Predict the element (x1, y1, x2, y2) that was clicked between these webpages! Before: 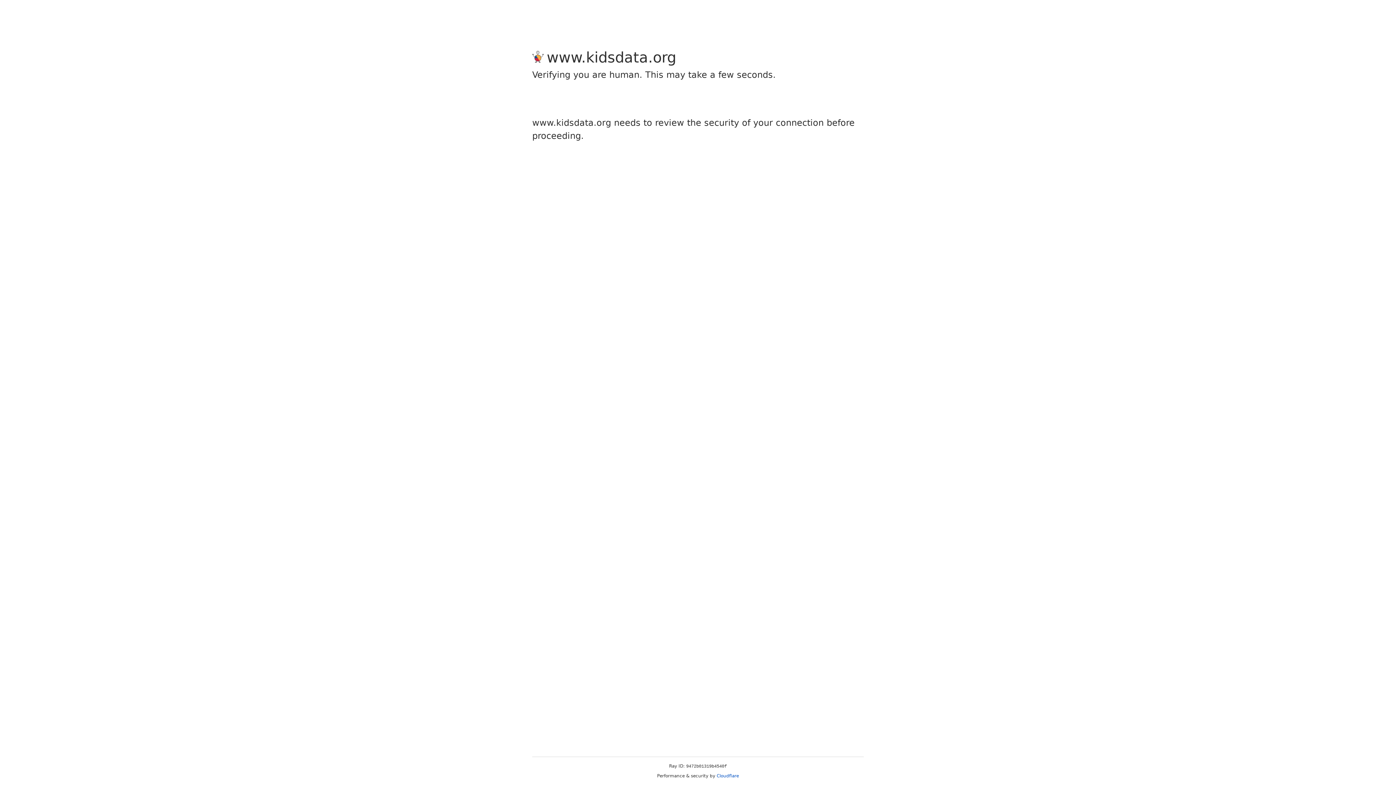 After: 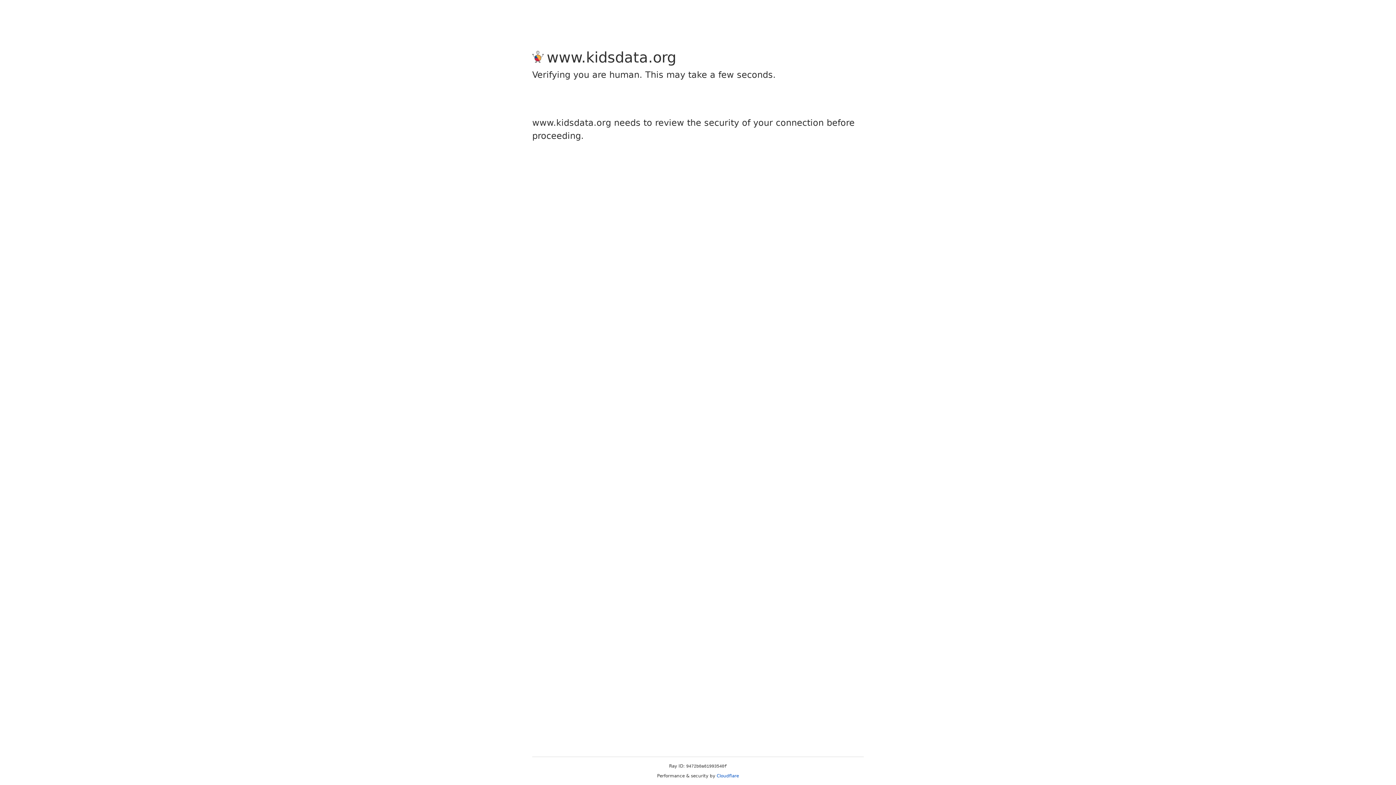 Action: label: Cloudflare bbox: (716, 773, 739, 778)